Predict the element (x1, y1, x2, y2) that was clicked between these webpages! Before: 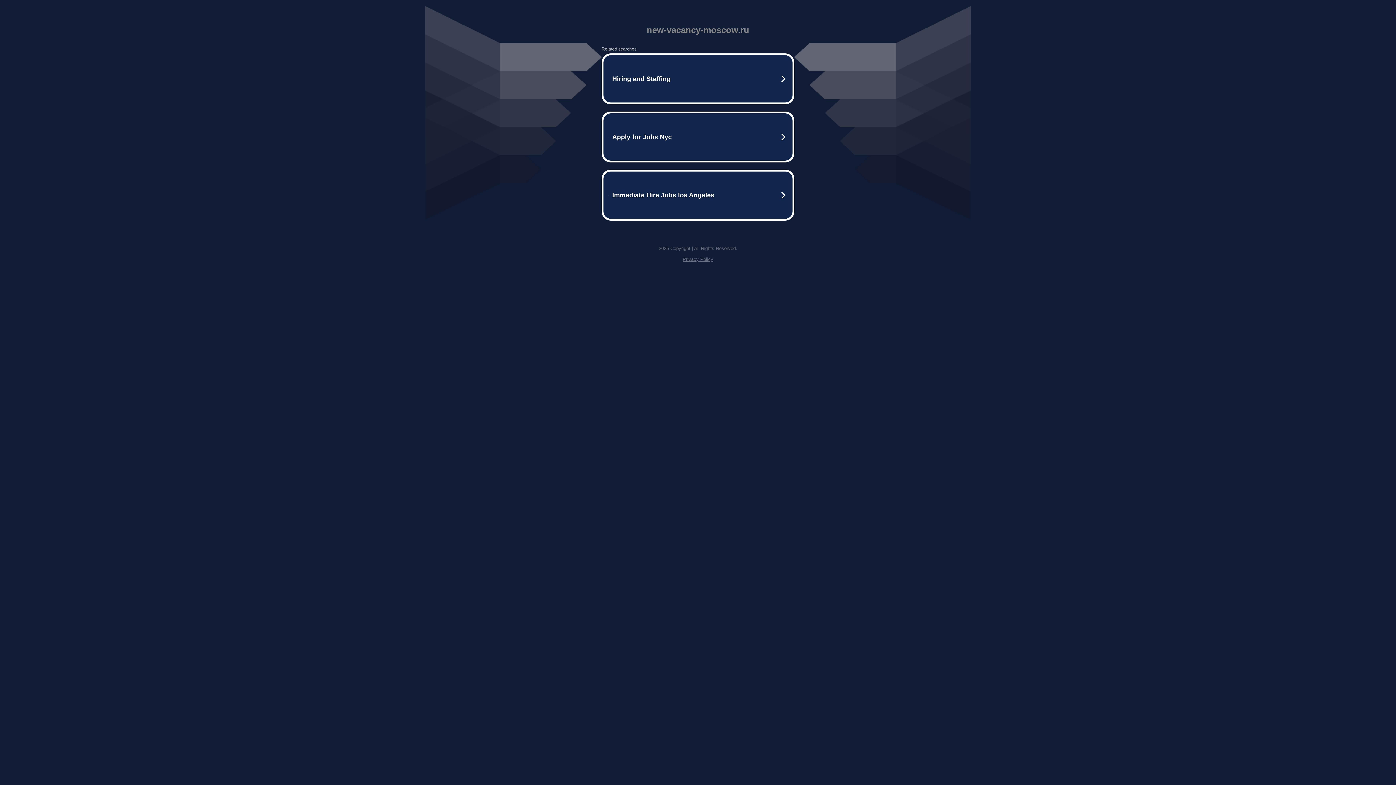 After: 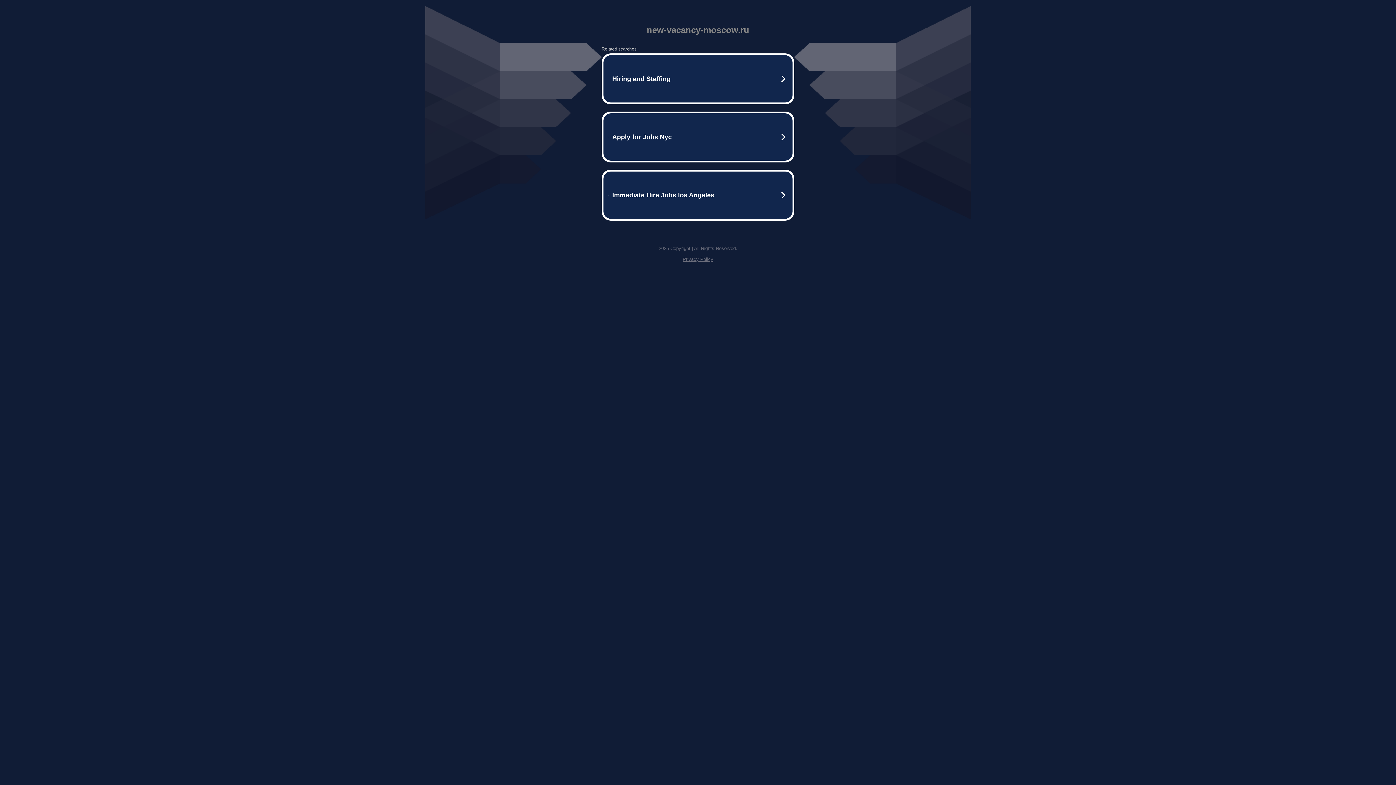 Action: bbox: (682, 256, 713, 262) label: Privacy Policy